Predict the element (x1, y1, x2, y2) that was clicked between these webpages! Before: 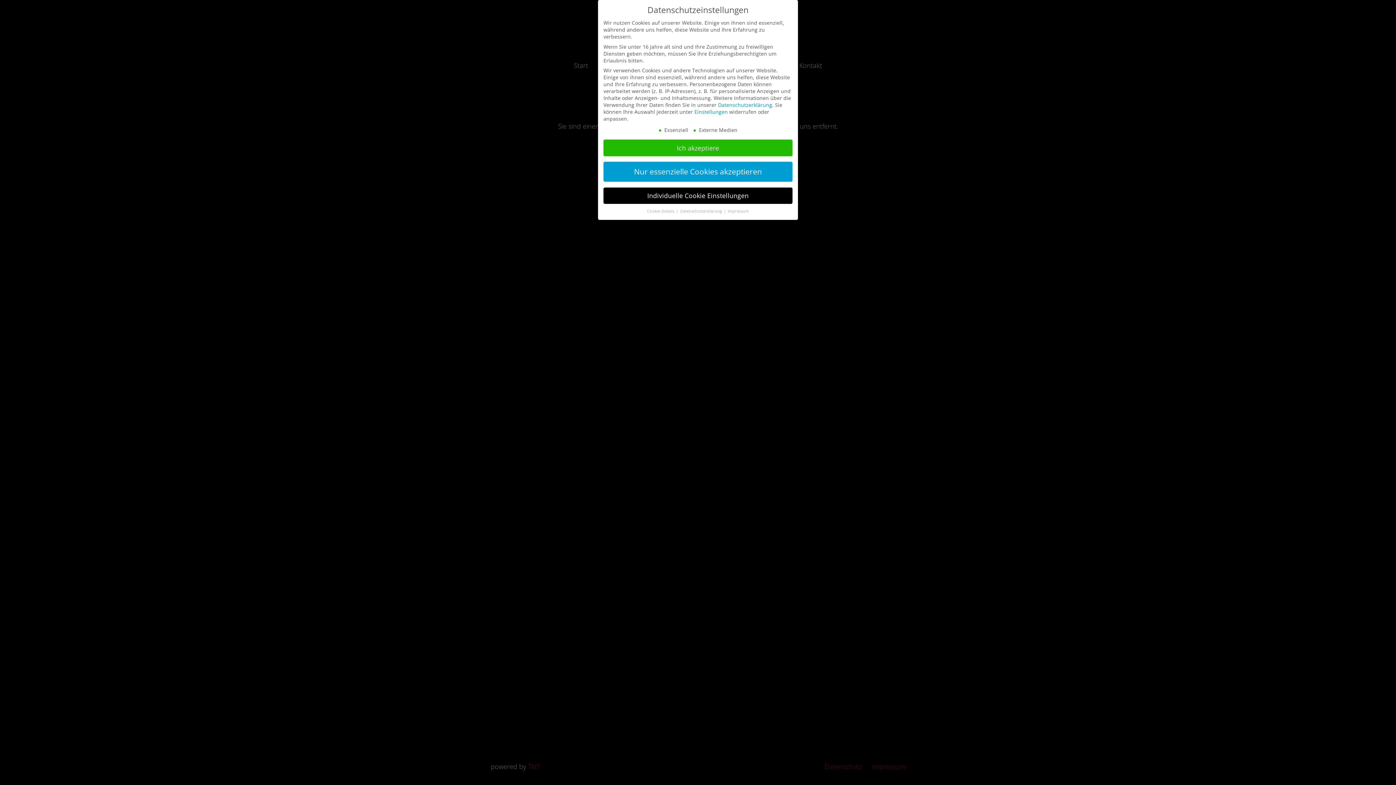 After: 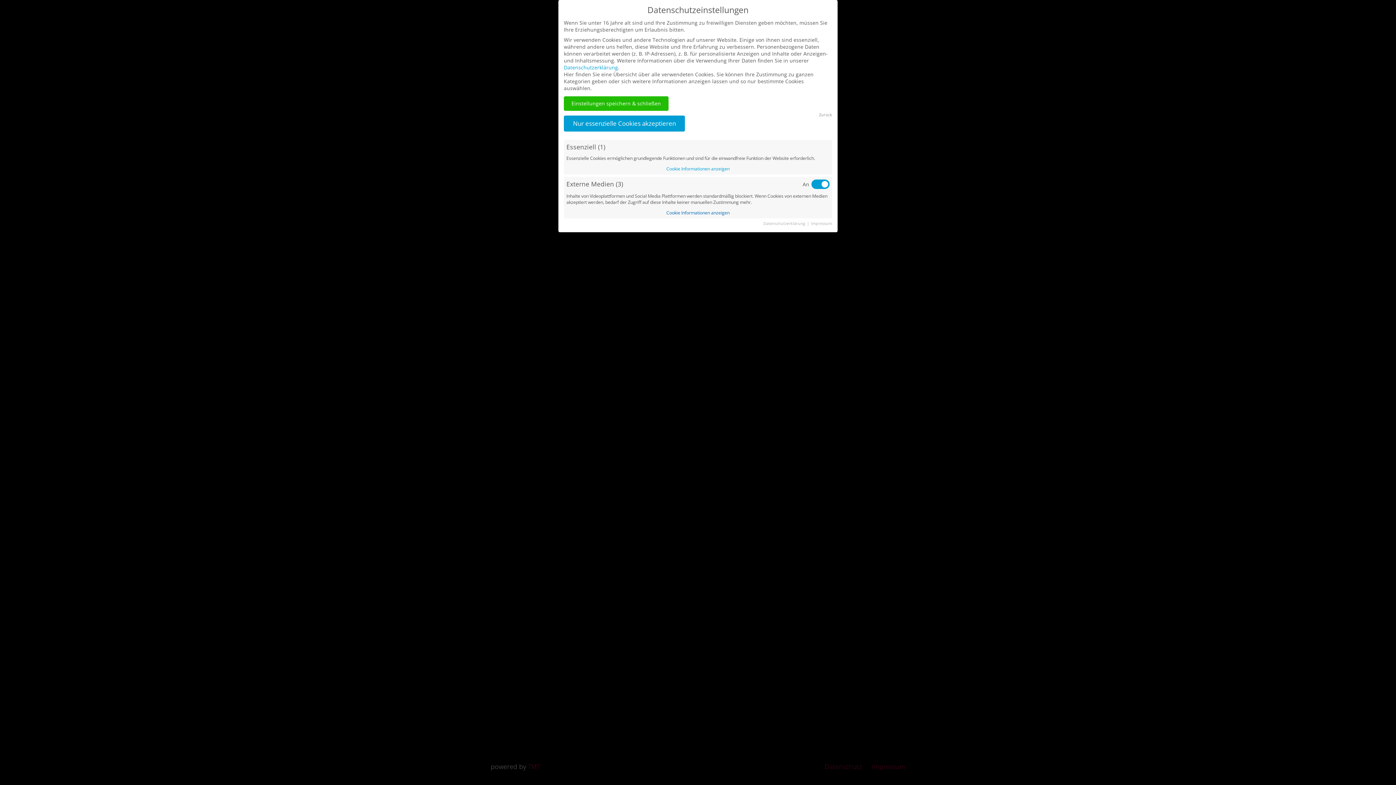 Action: label: Cookie-Details  bbox: (647, 208, 675, 213)